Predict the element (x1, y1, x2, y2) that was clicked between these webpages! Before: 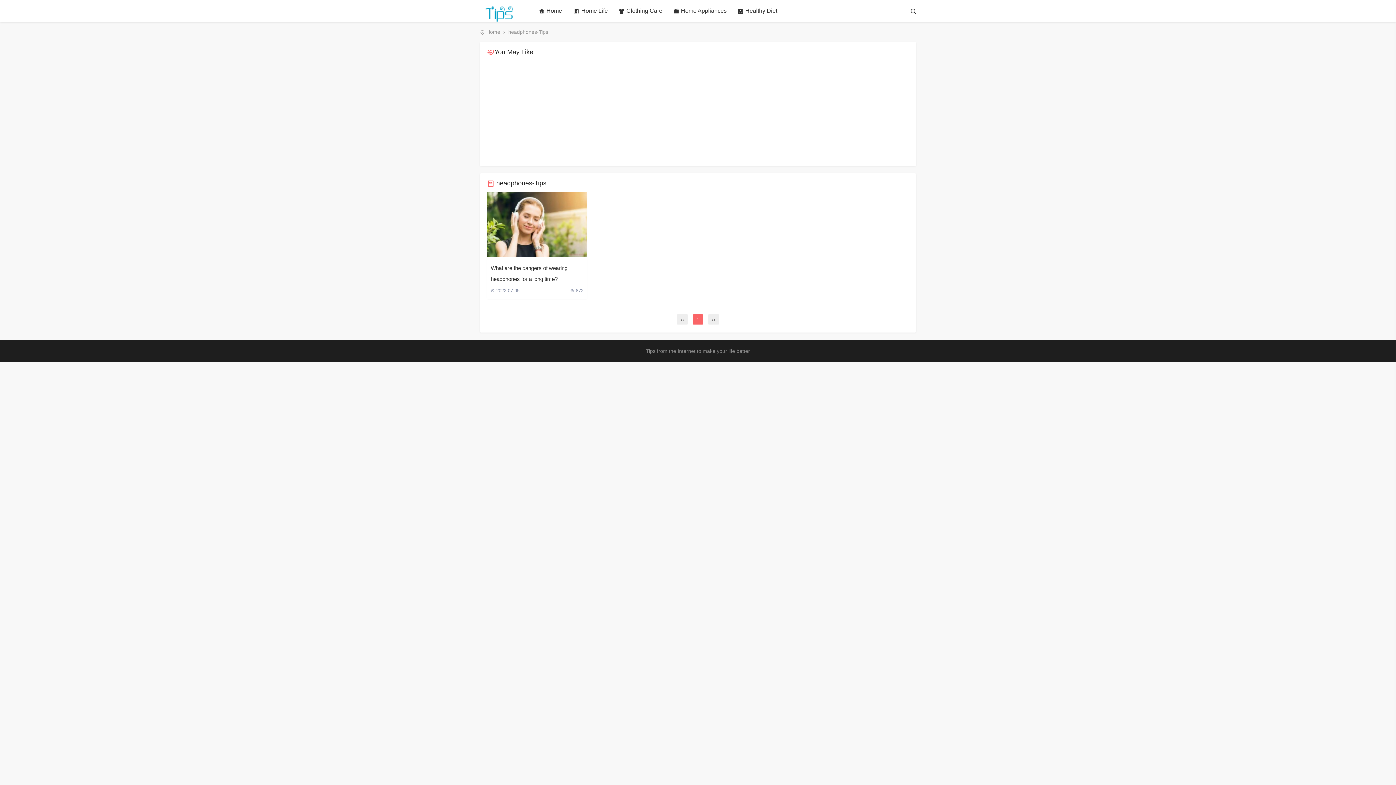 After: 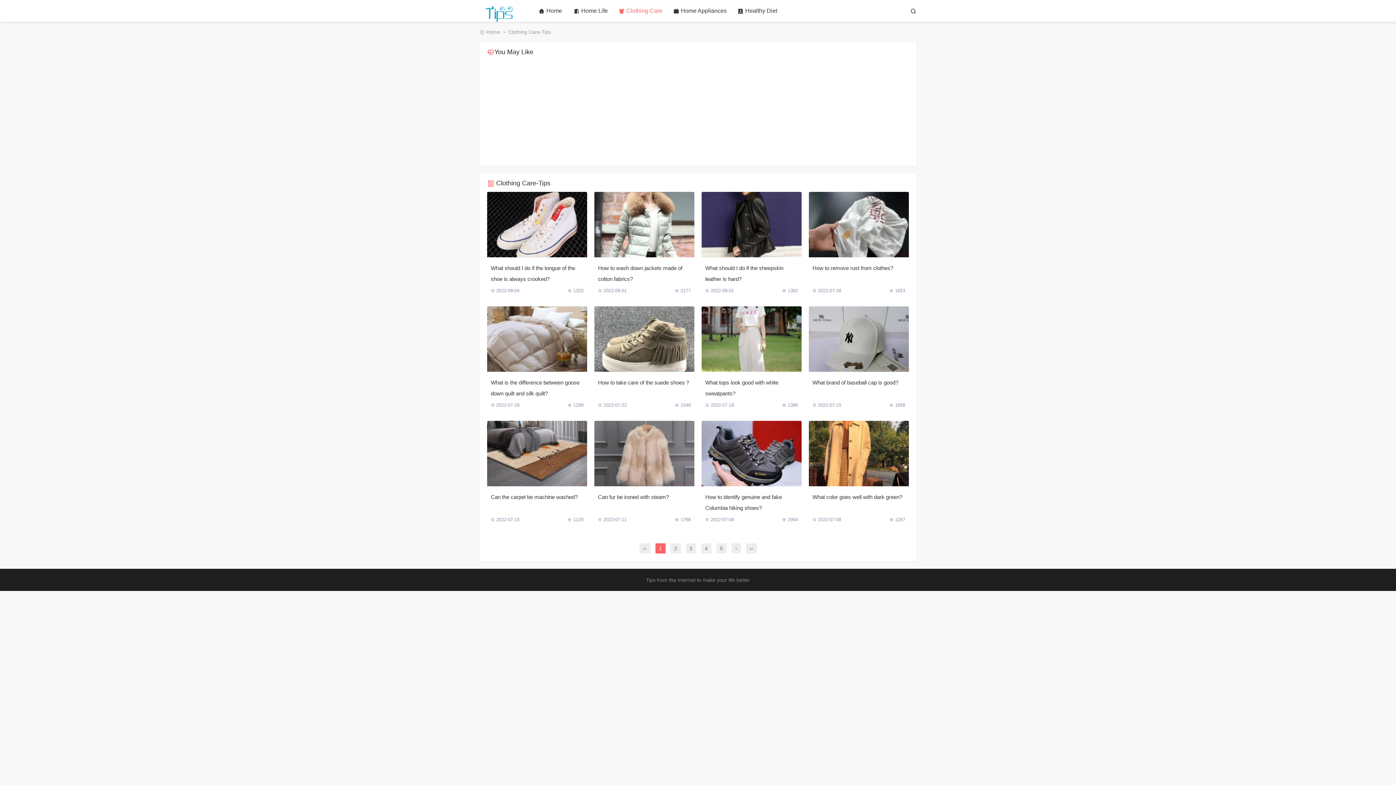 Action: label: Clothing Care bbox: (613, 0, 668, 22)